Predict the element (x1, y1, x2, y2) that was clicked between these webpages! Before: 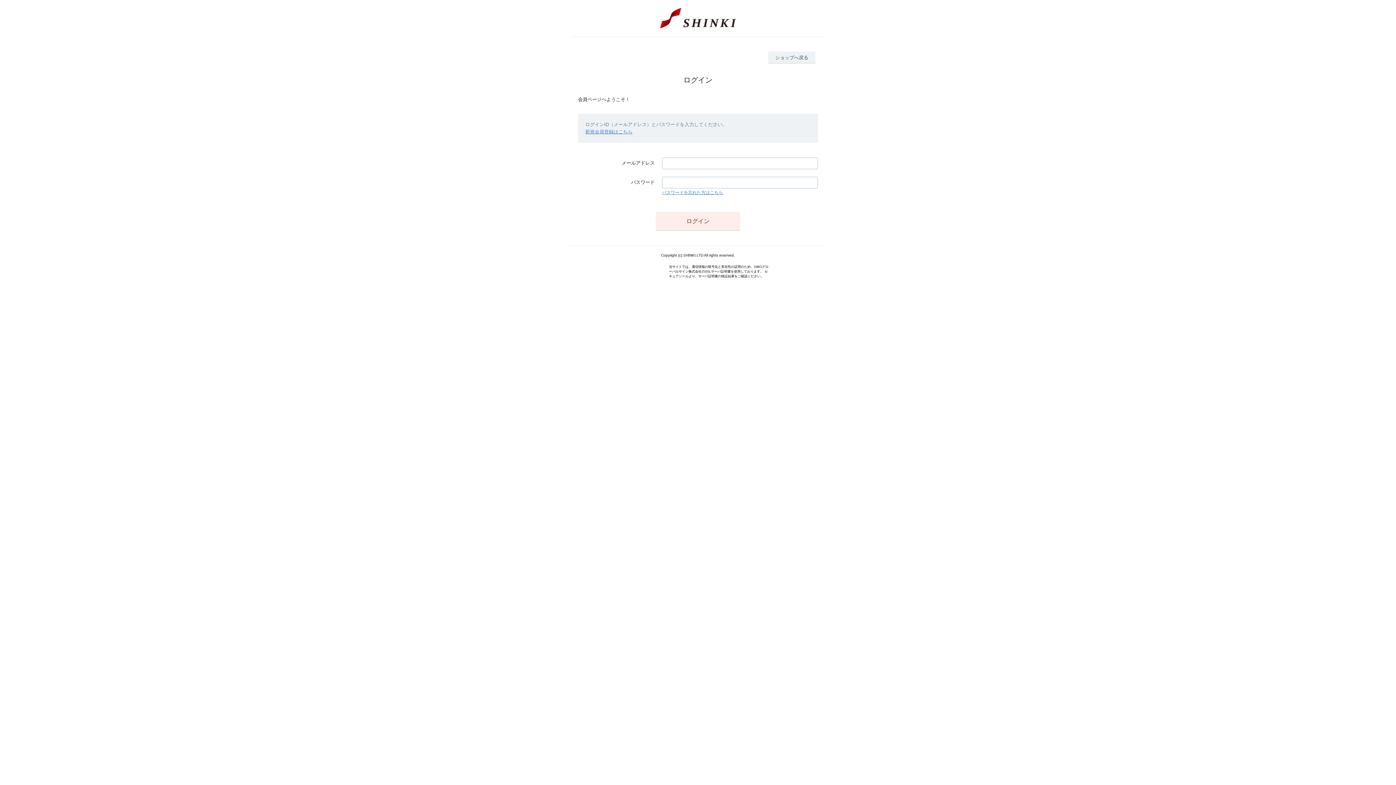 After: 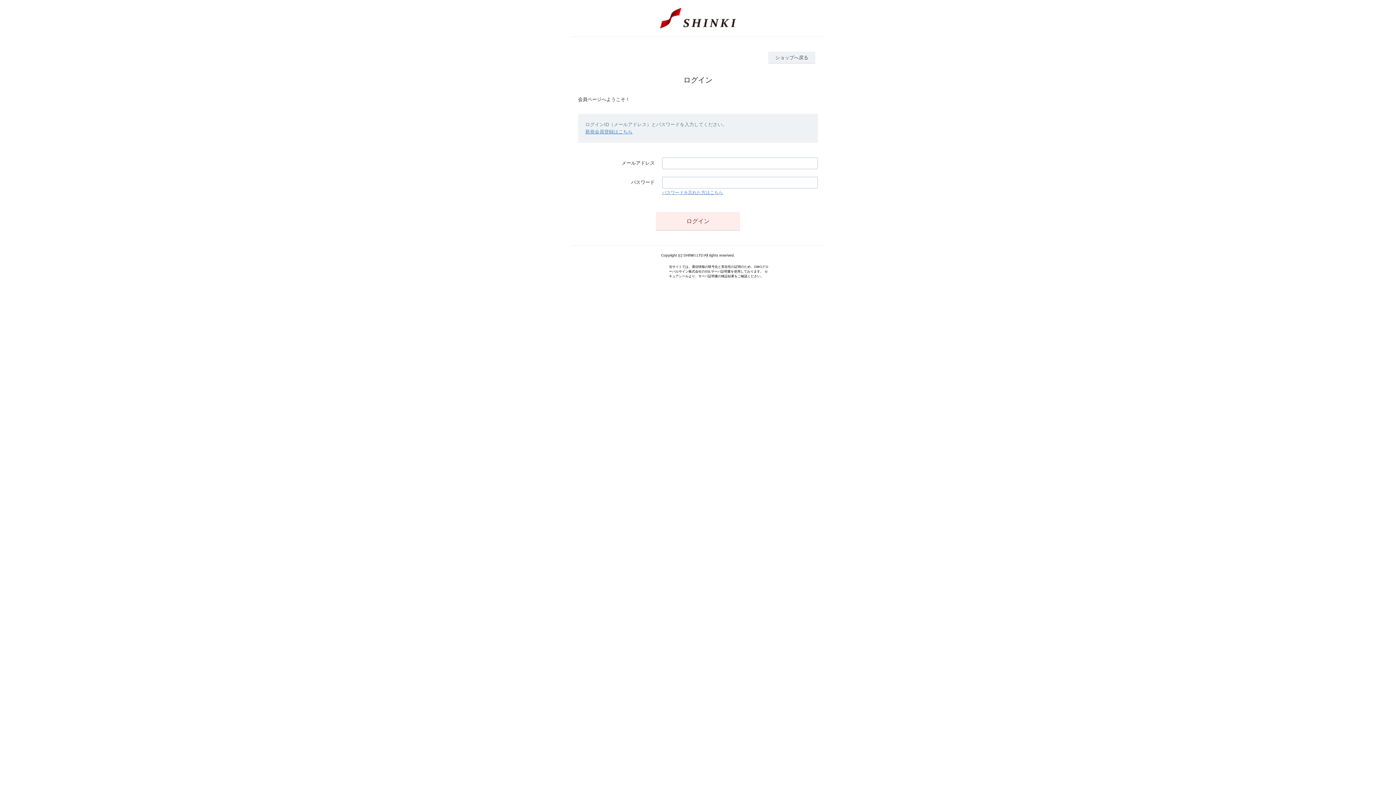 Action: bbox: (662, 190, 723, 195) label: パスワードを忘れた方はこちら